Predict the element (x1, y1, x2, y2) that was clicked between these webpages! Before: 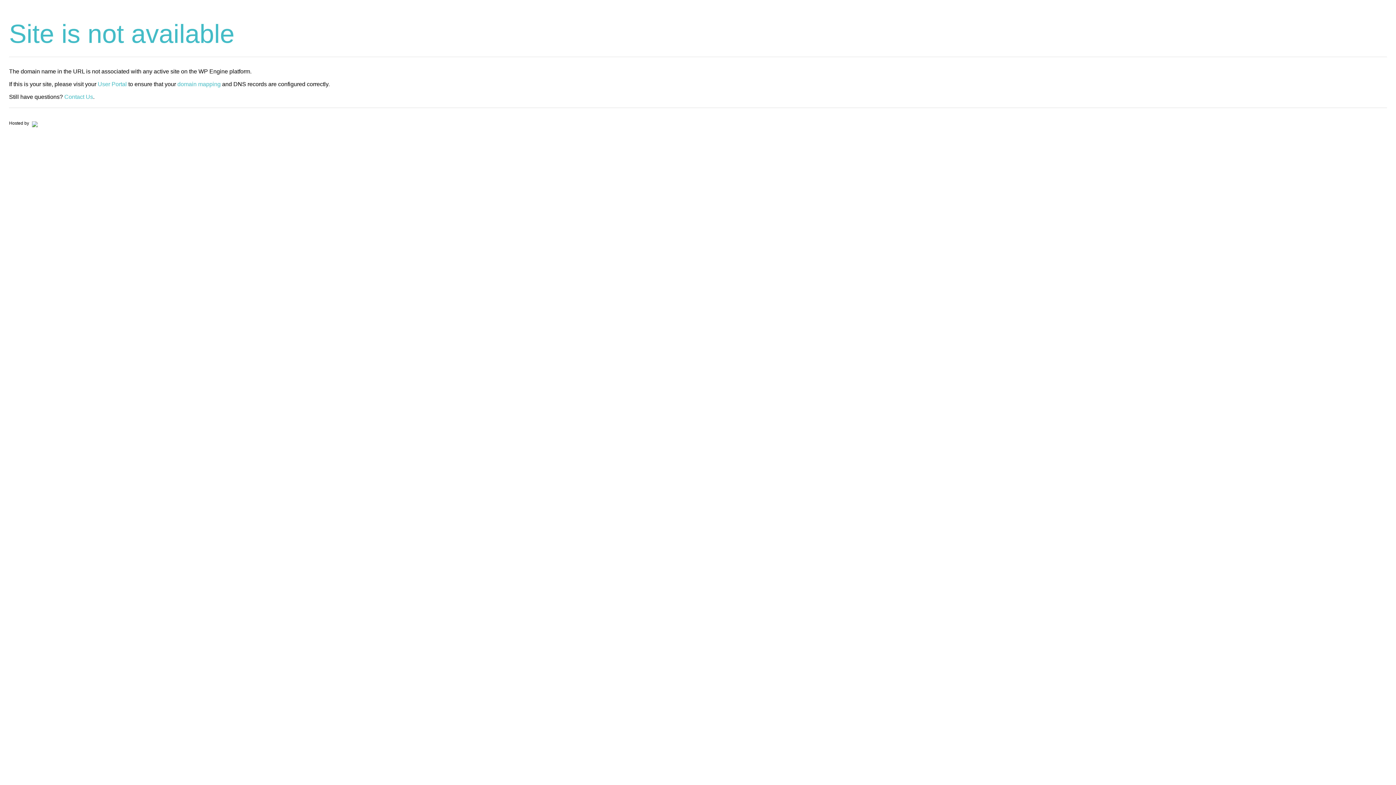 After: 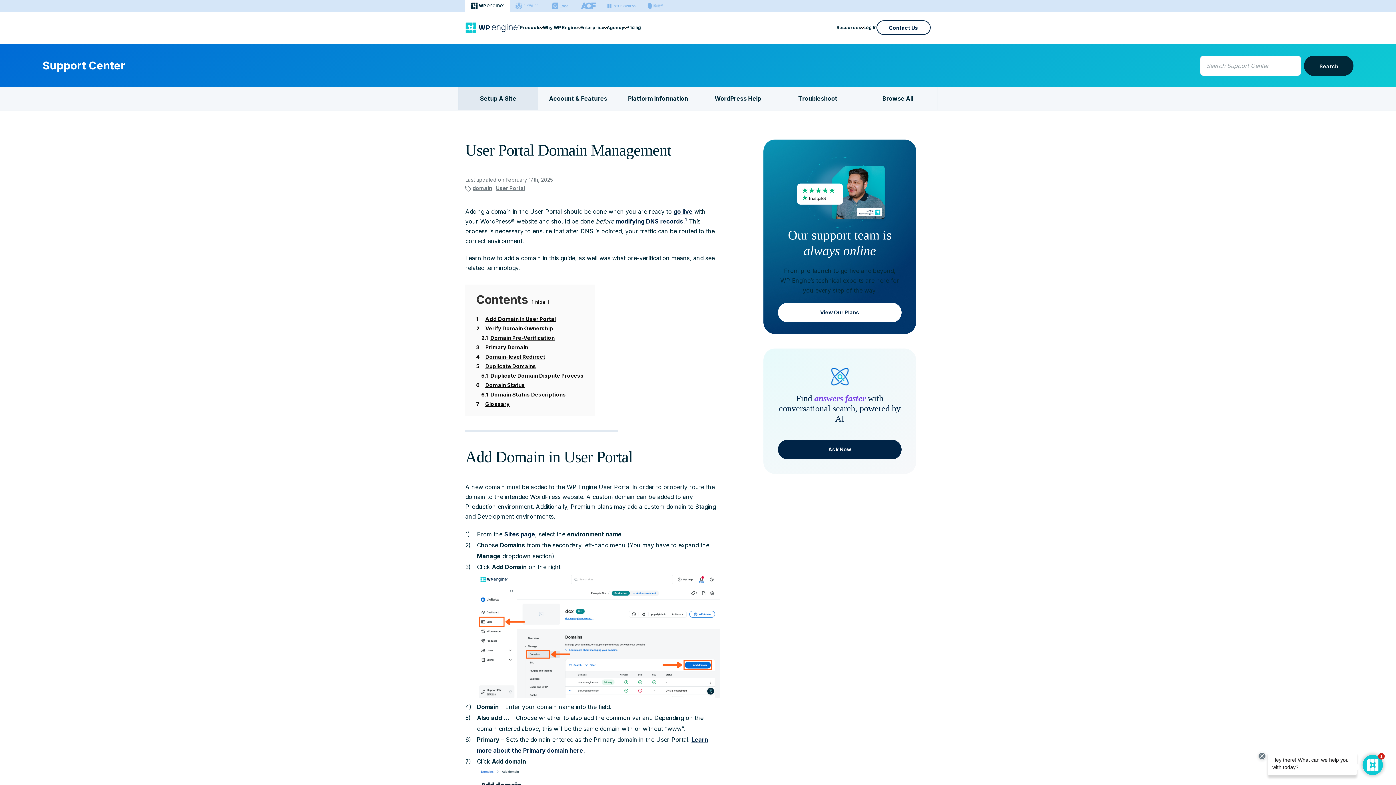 Action: bbox: (177, 81, 220, 87) label: domain mapping